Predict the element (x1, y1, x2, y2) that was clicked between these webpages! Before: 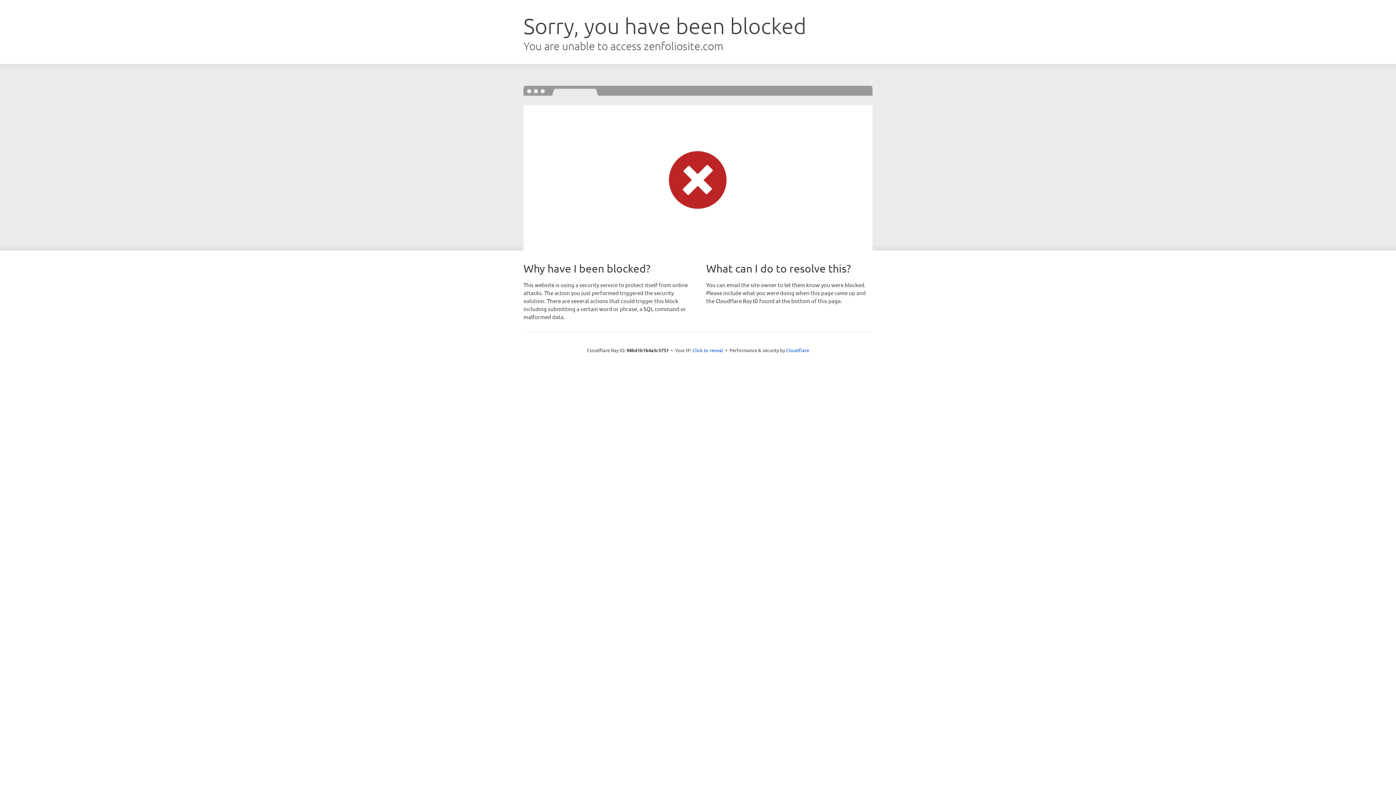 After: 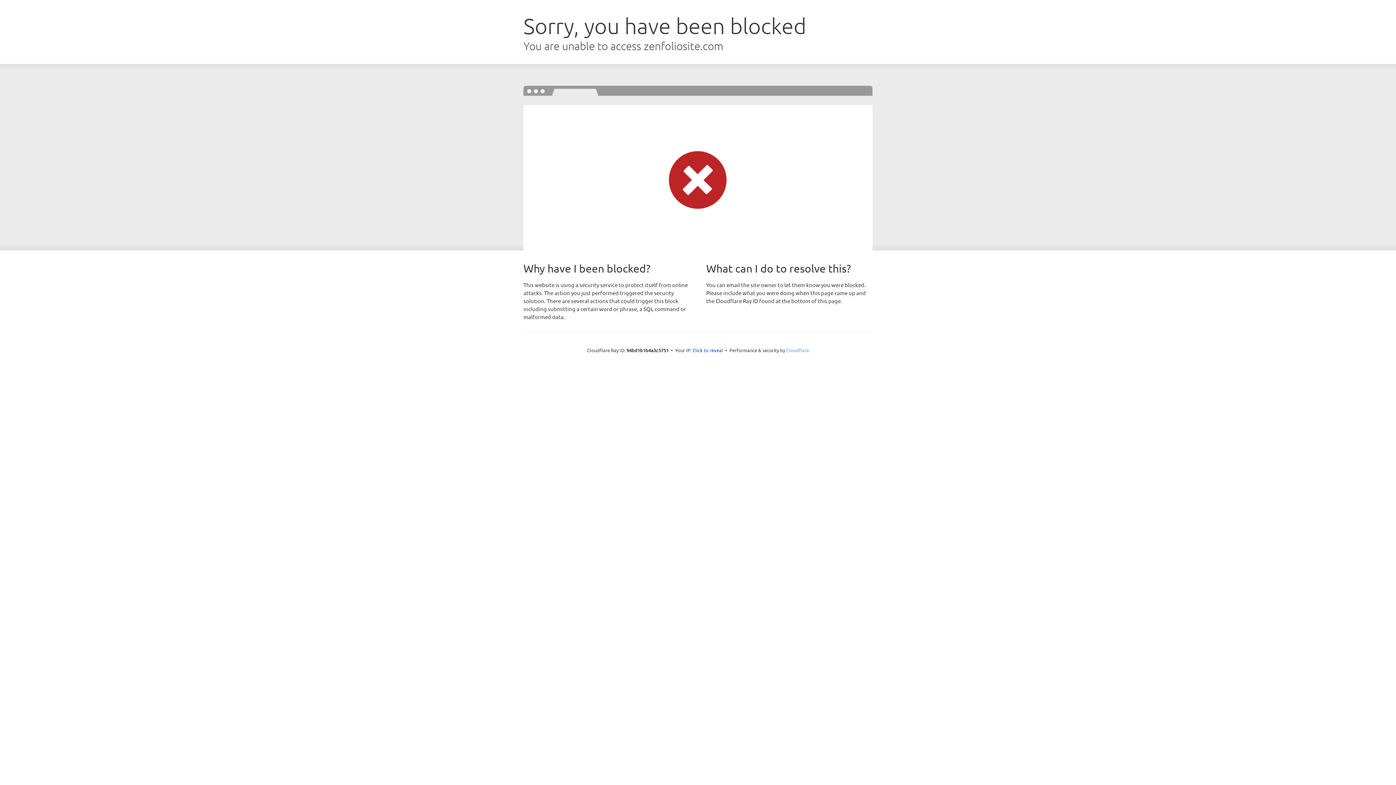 Action: label: Cloudflare bbox: (786, 347, 809, 353)